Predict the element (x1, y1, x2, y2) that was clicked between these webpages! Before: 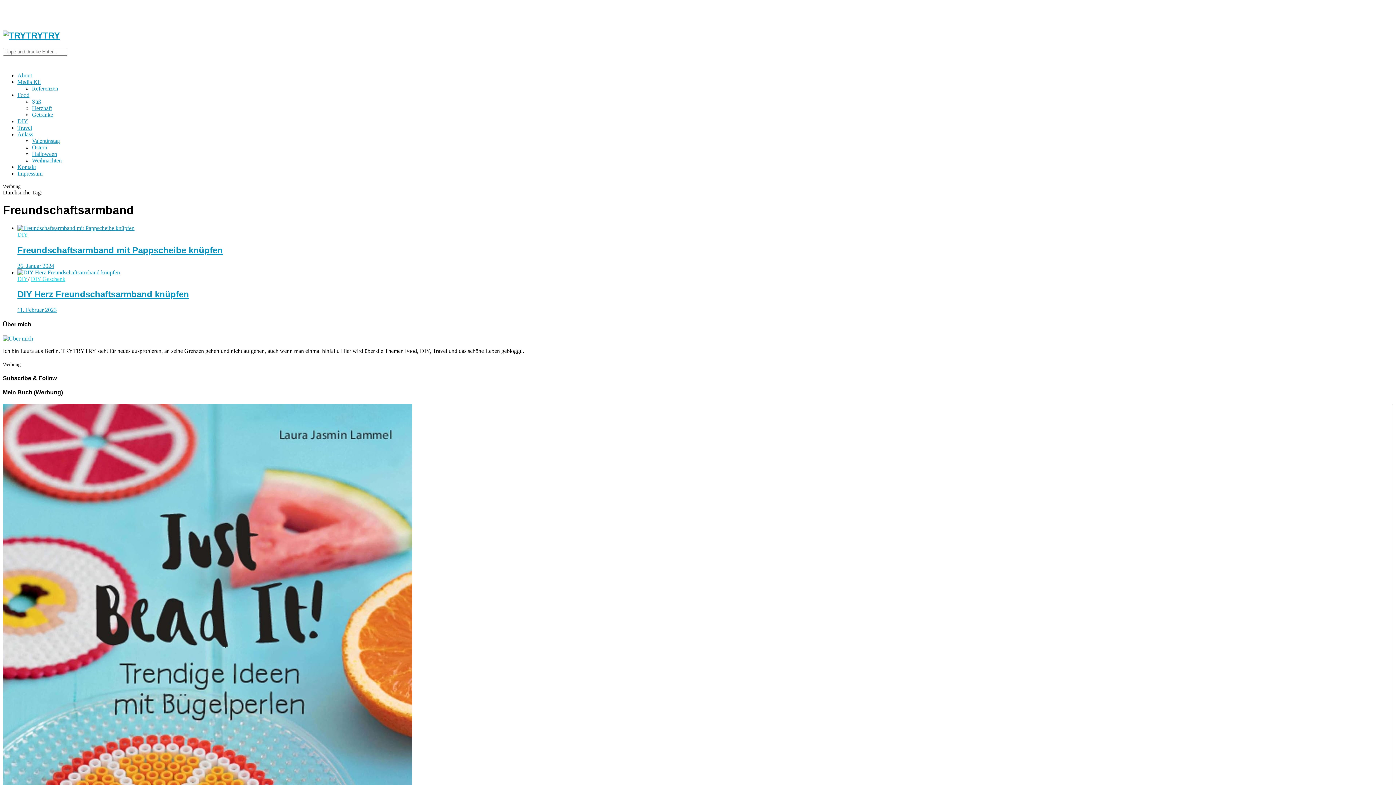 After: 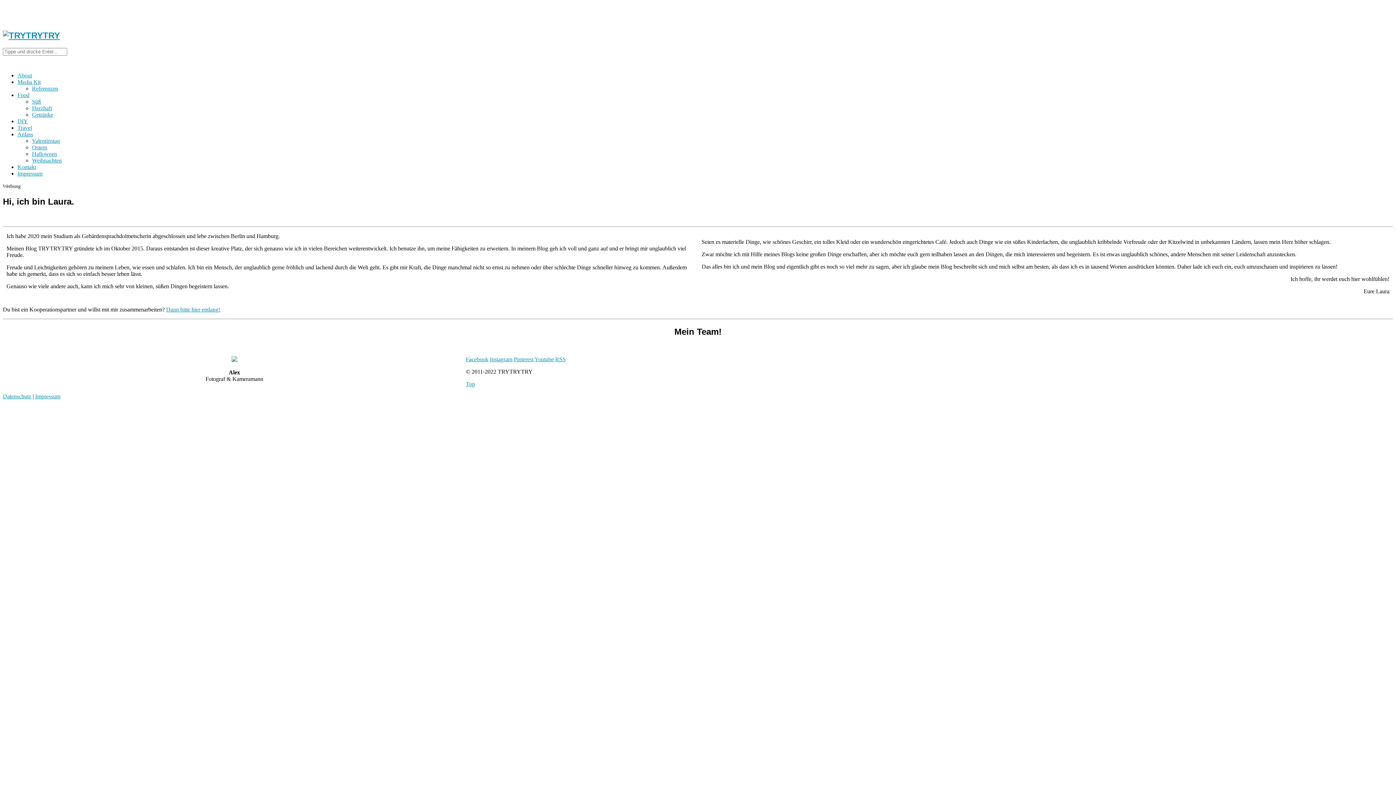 Action: bbox: (17, 72, 32, 78) label: About